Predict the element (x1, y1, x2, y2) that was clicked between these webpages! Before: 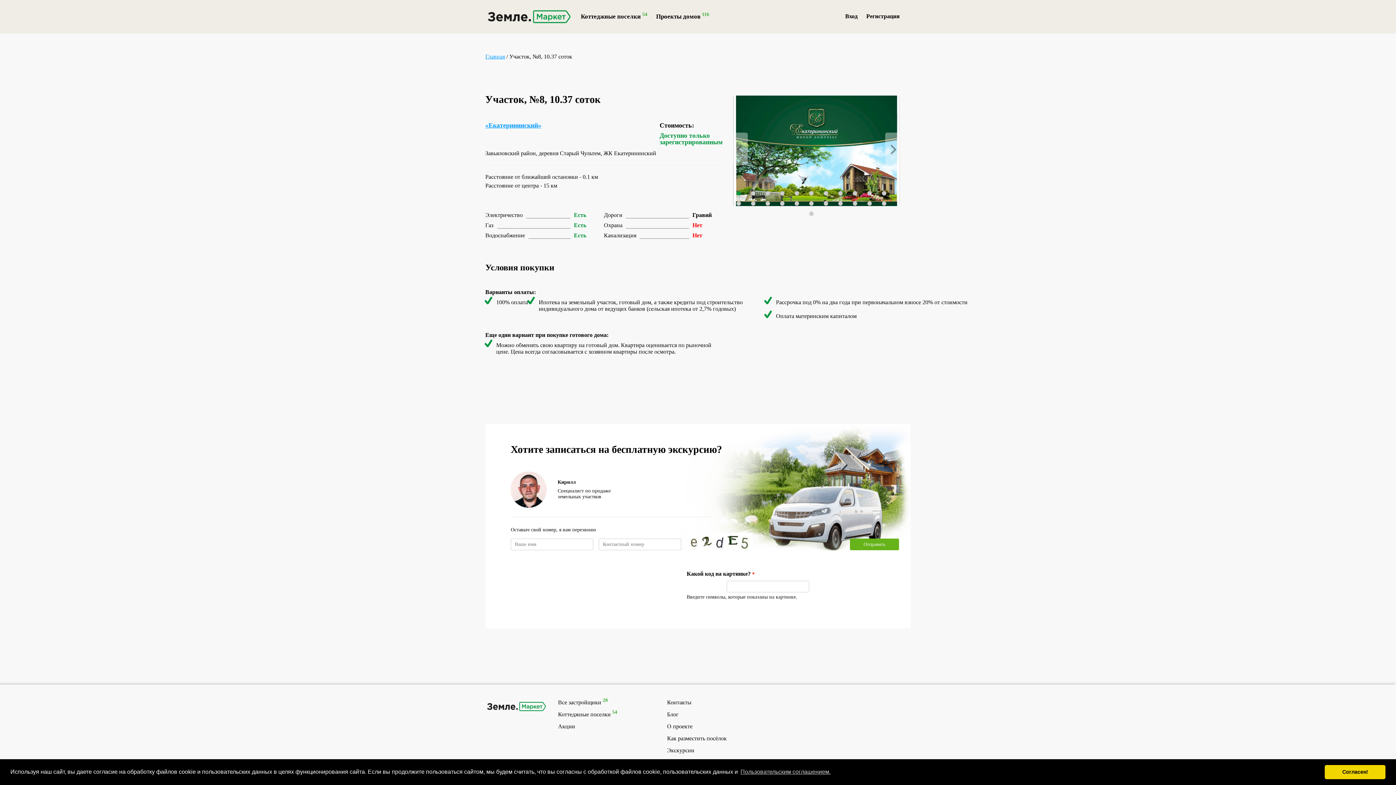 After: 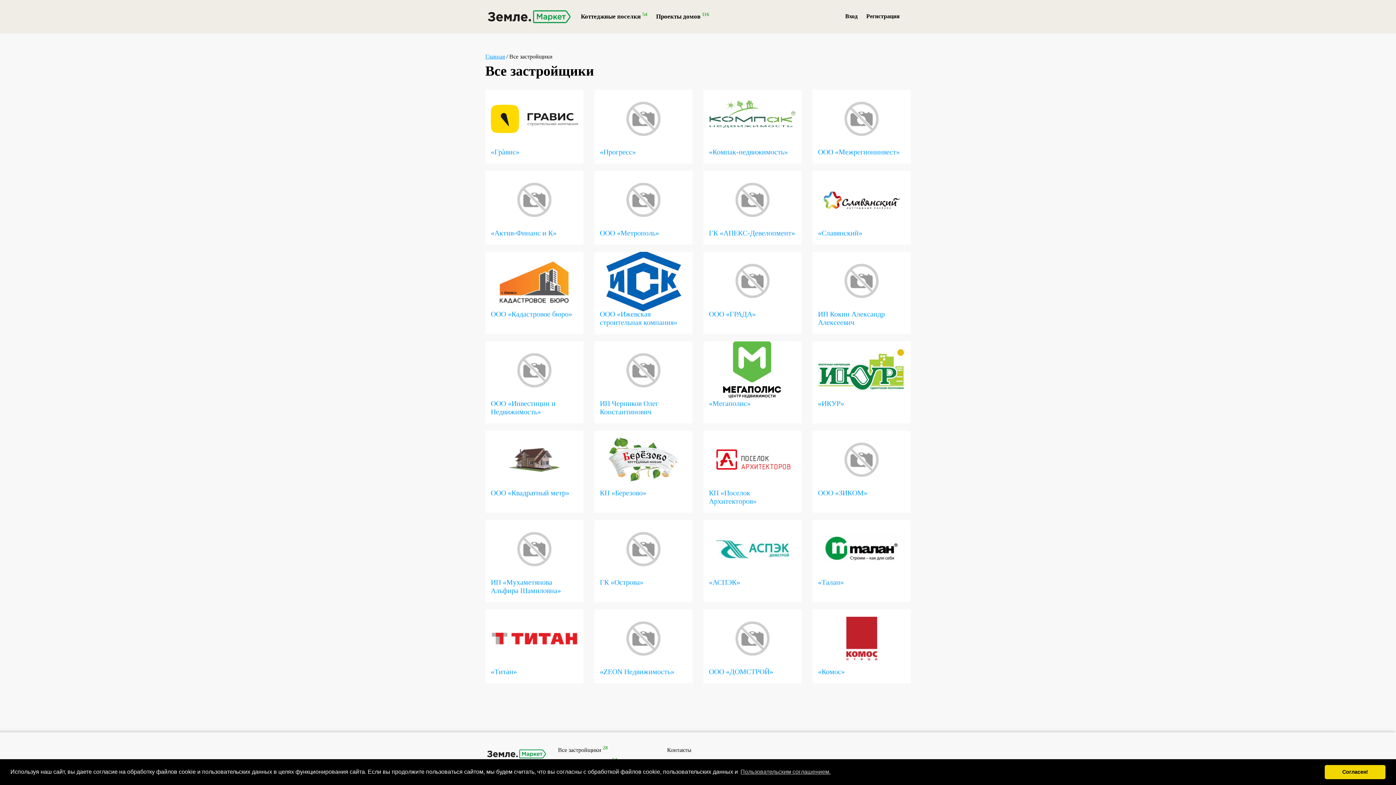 Action: label: Все застройщики bbox: (558, 699, 601, 705)